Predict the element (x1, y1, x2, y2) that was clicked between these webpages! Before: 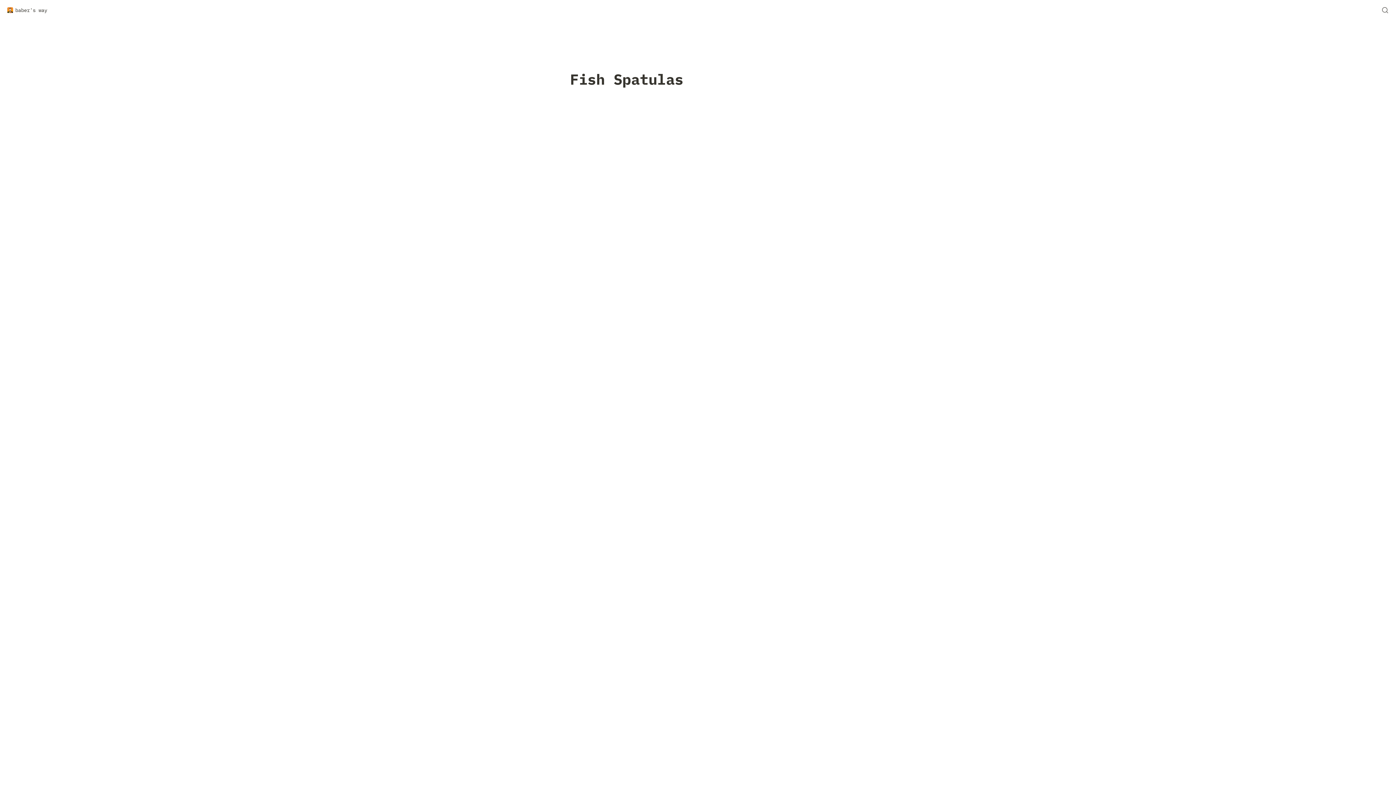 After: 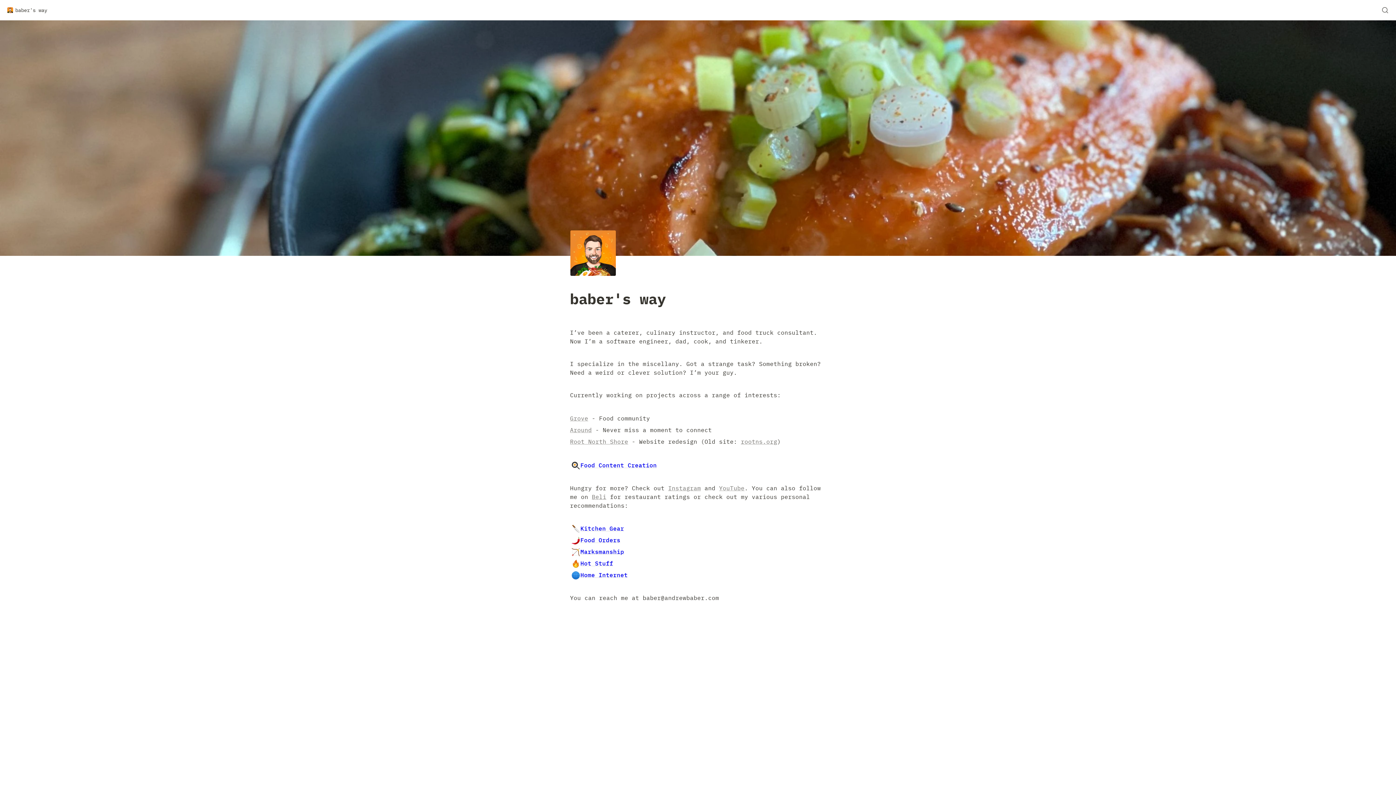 Action: label: baber's way bbox: (5, 5, 49, 14)